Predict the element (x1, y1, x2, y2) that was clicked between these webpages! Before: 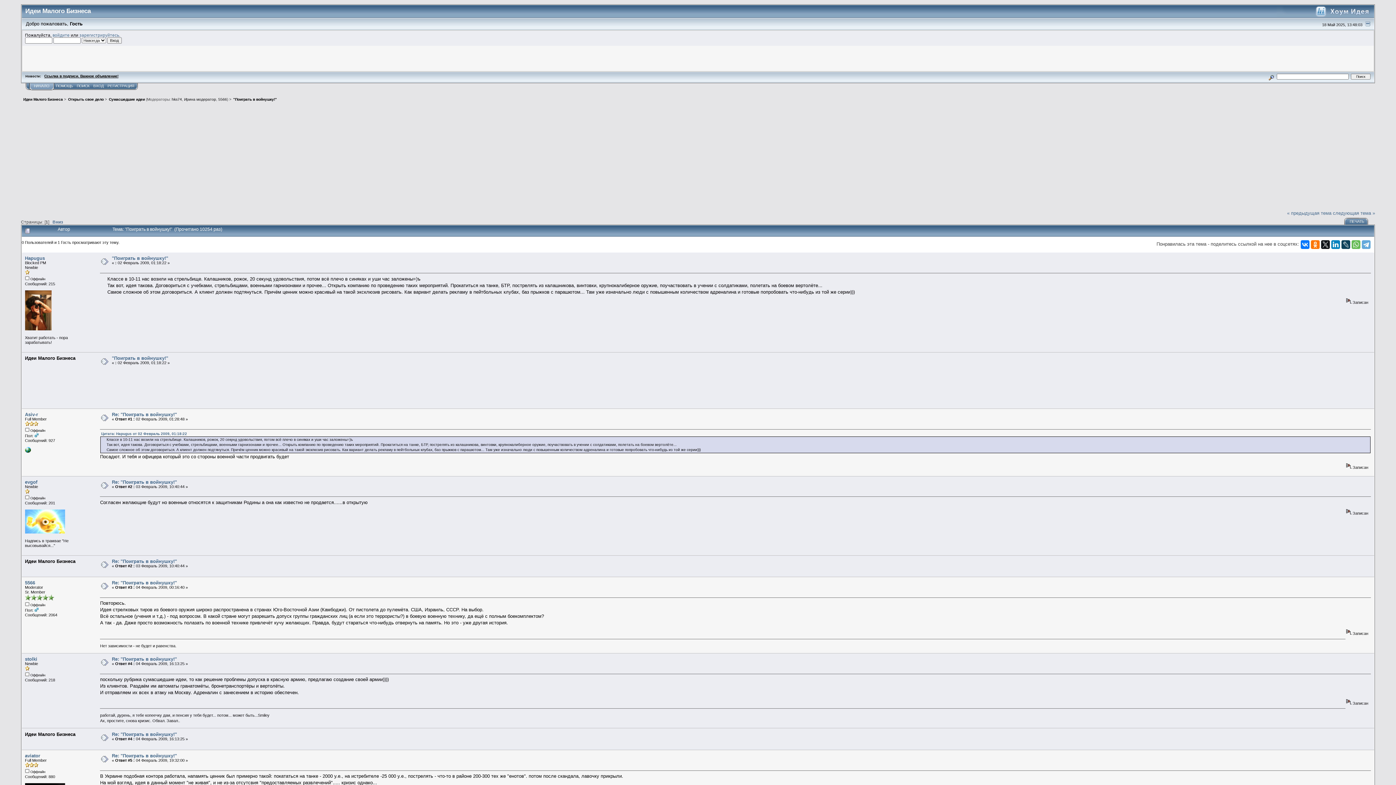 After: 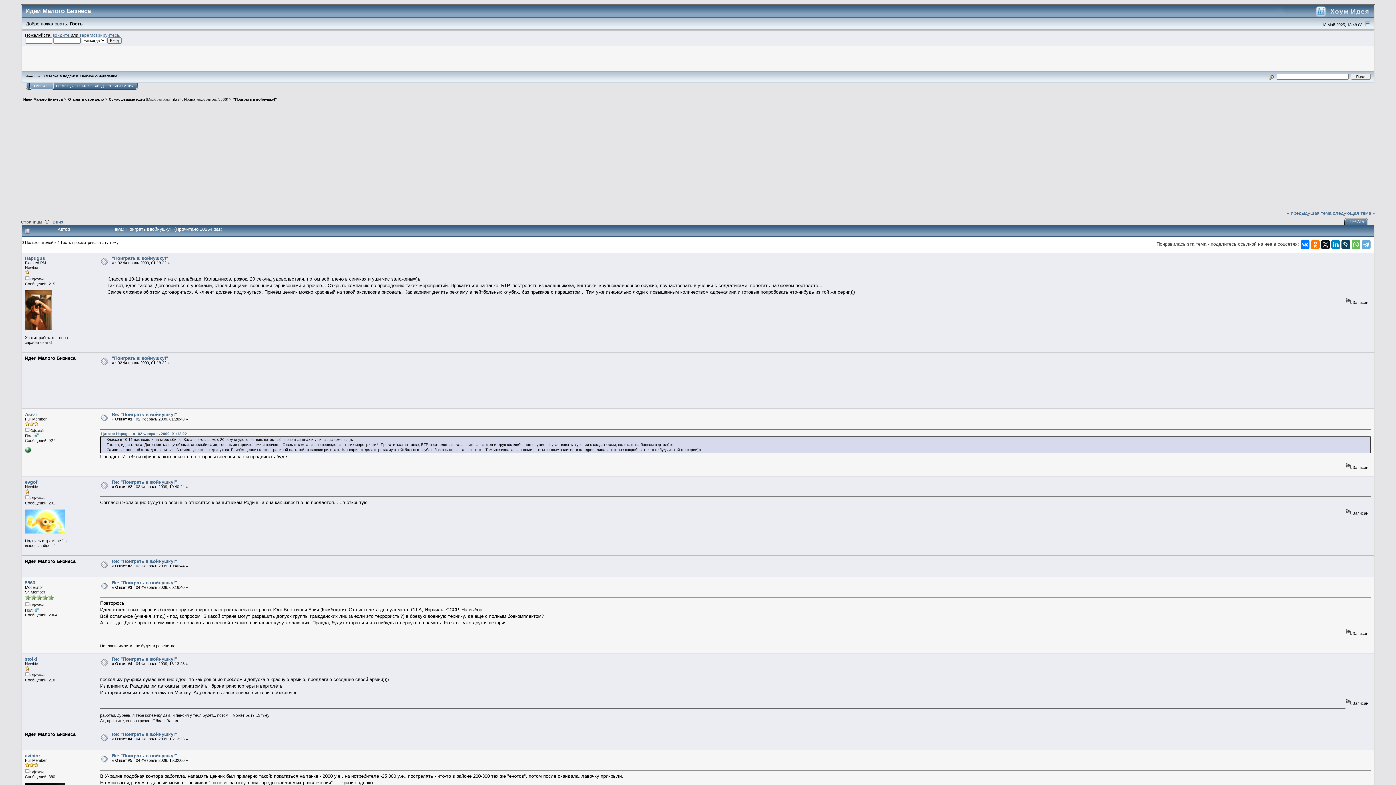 Action: bbox: (24, 449, 30, 453)